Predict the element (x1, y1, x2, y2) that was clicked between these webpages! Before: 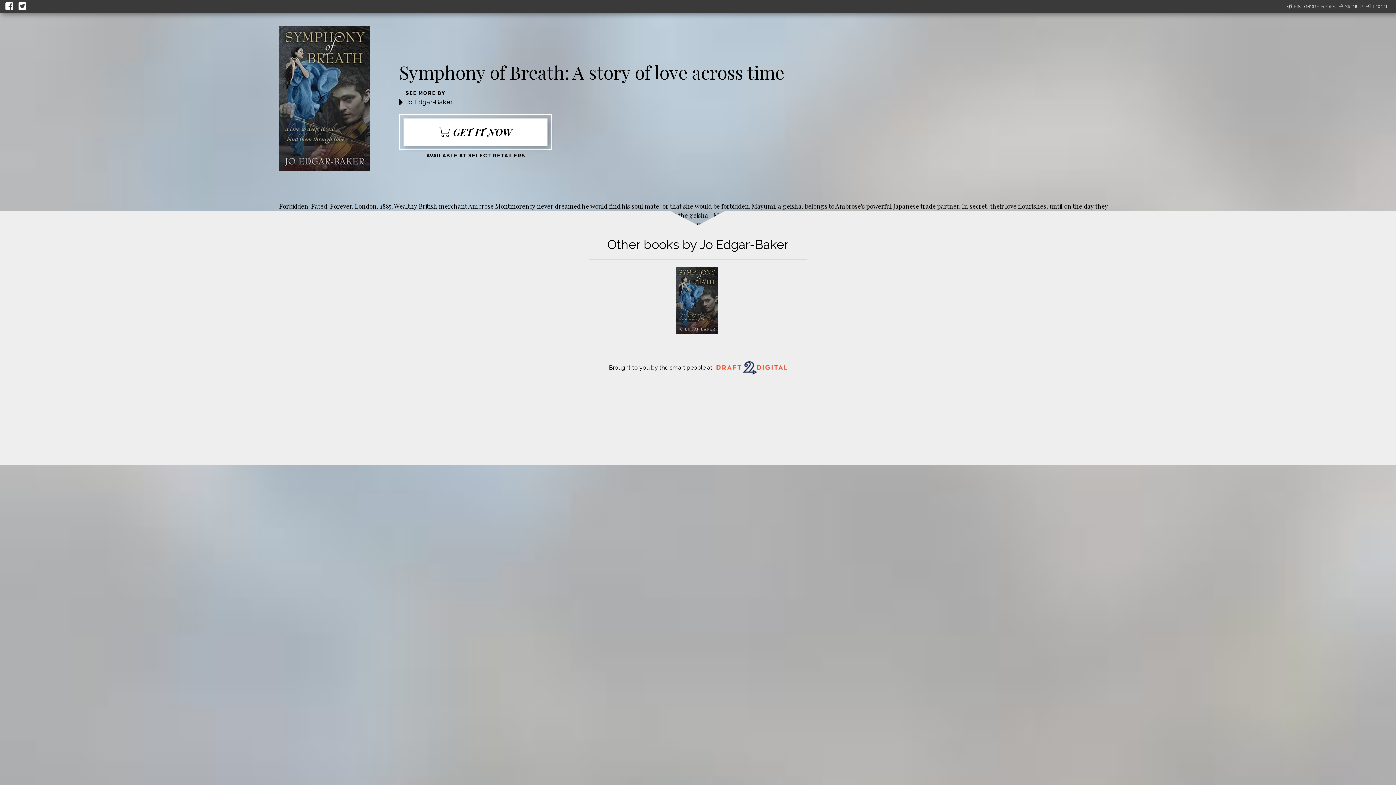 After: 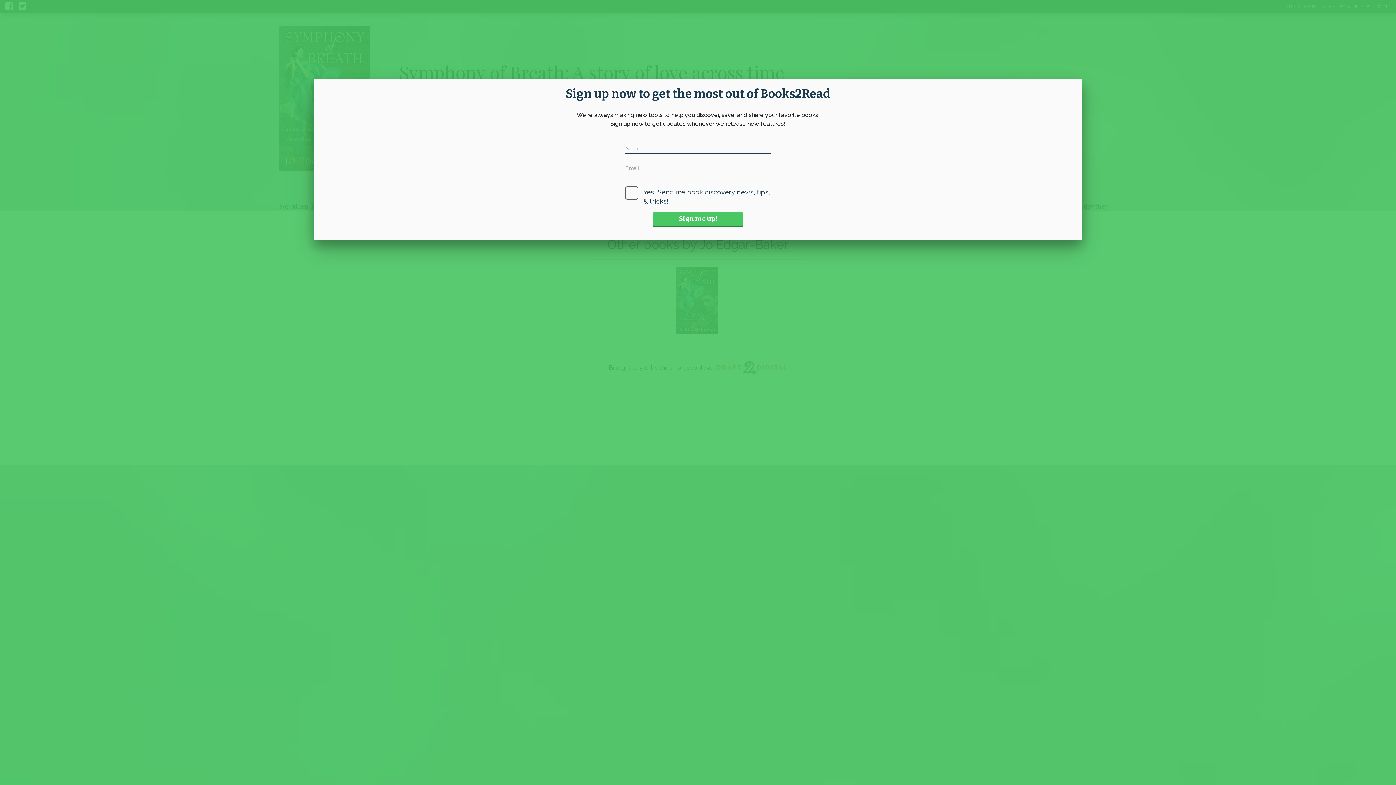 Action: label: FIND MORE BOOKS bbox: (1287, 3, 1335, 10)